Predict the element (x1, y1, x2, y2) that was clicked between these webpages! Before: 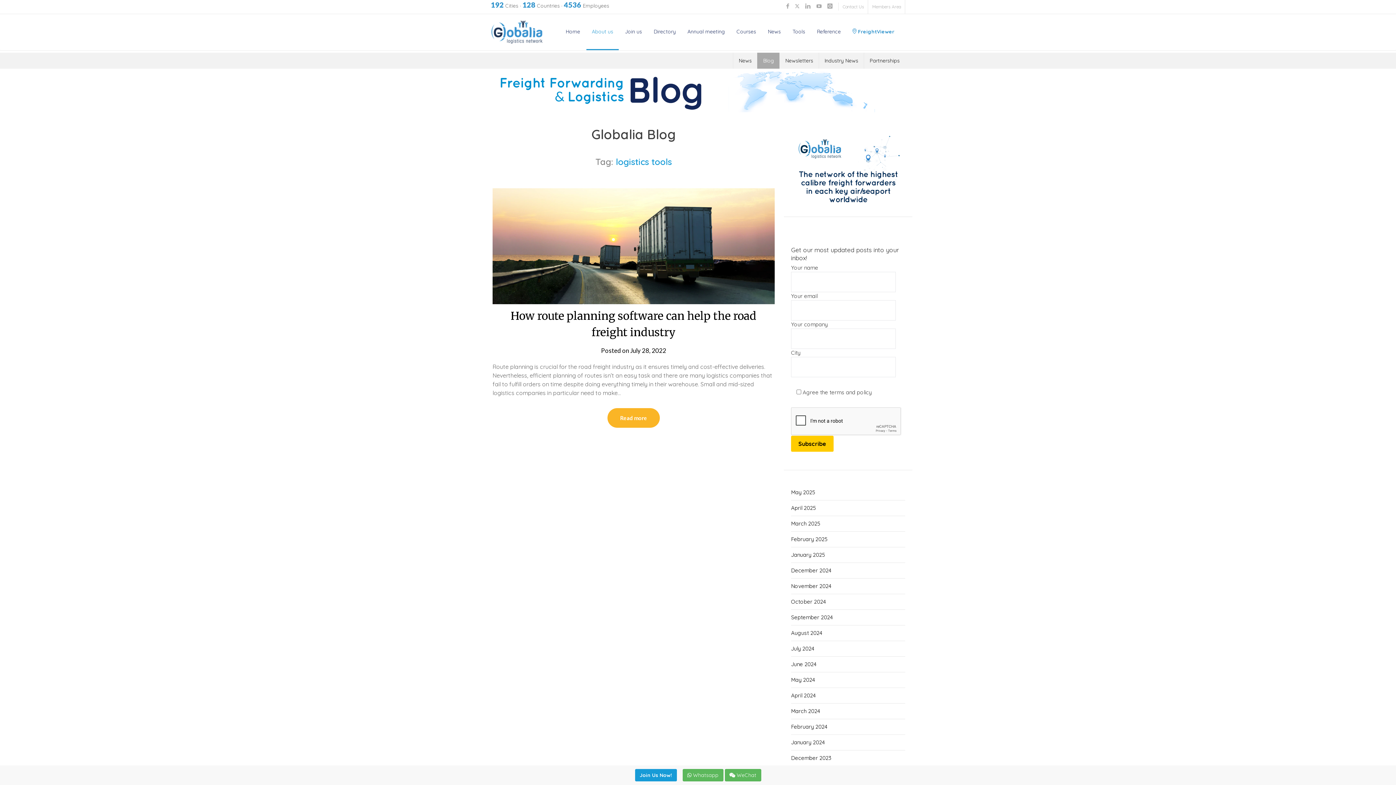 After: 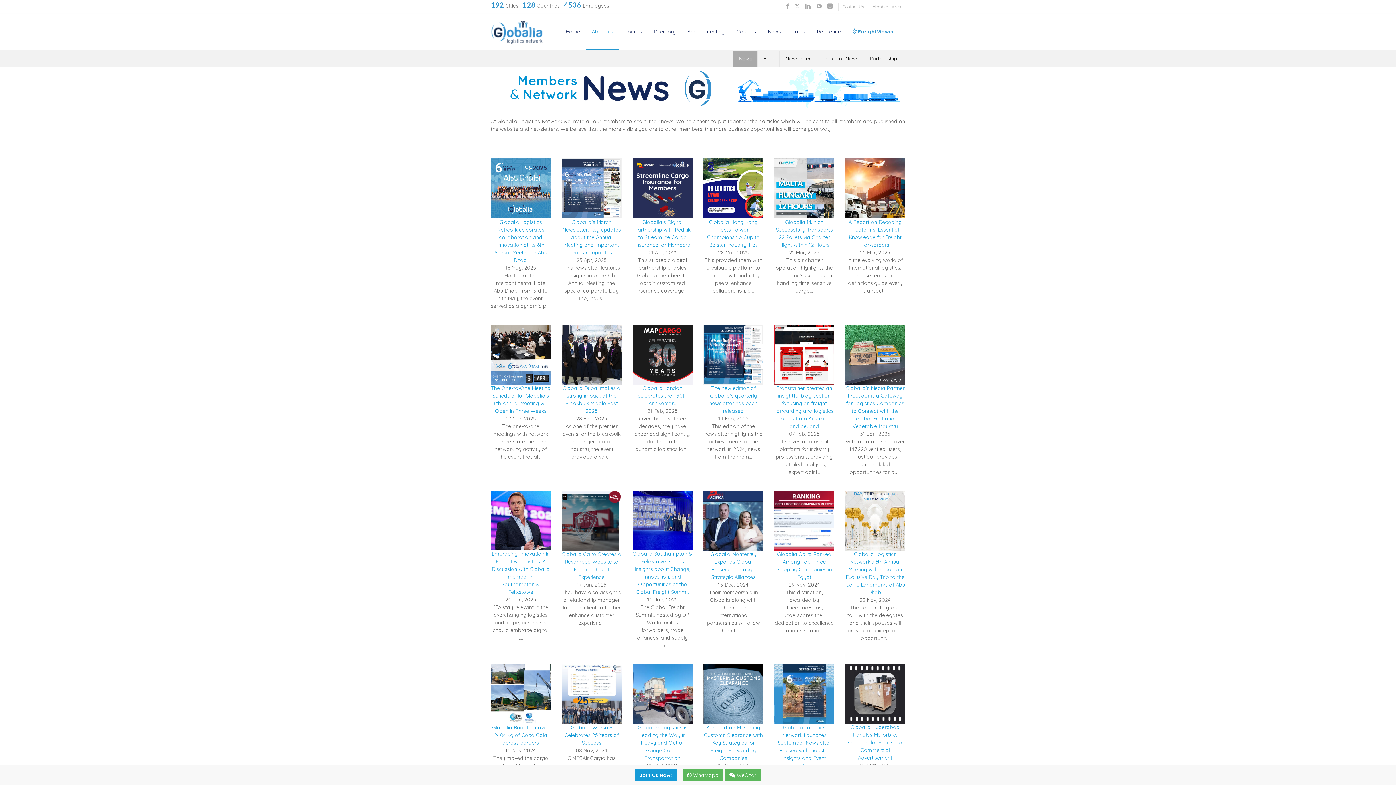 Action: label: News bbox: (735, 52, 755, 68)